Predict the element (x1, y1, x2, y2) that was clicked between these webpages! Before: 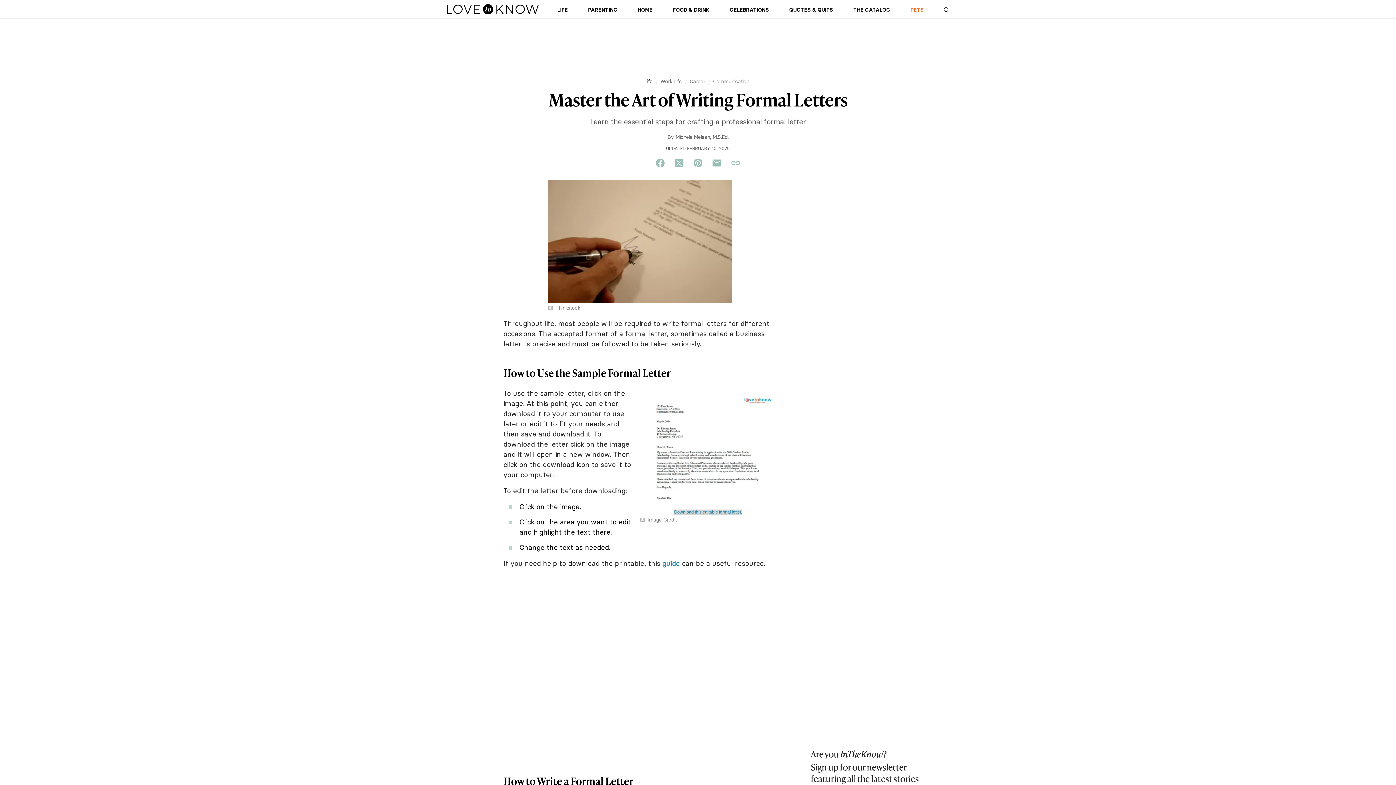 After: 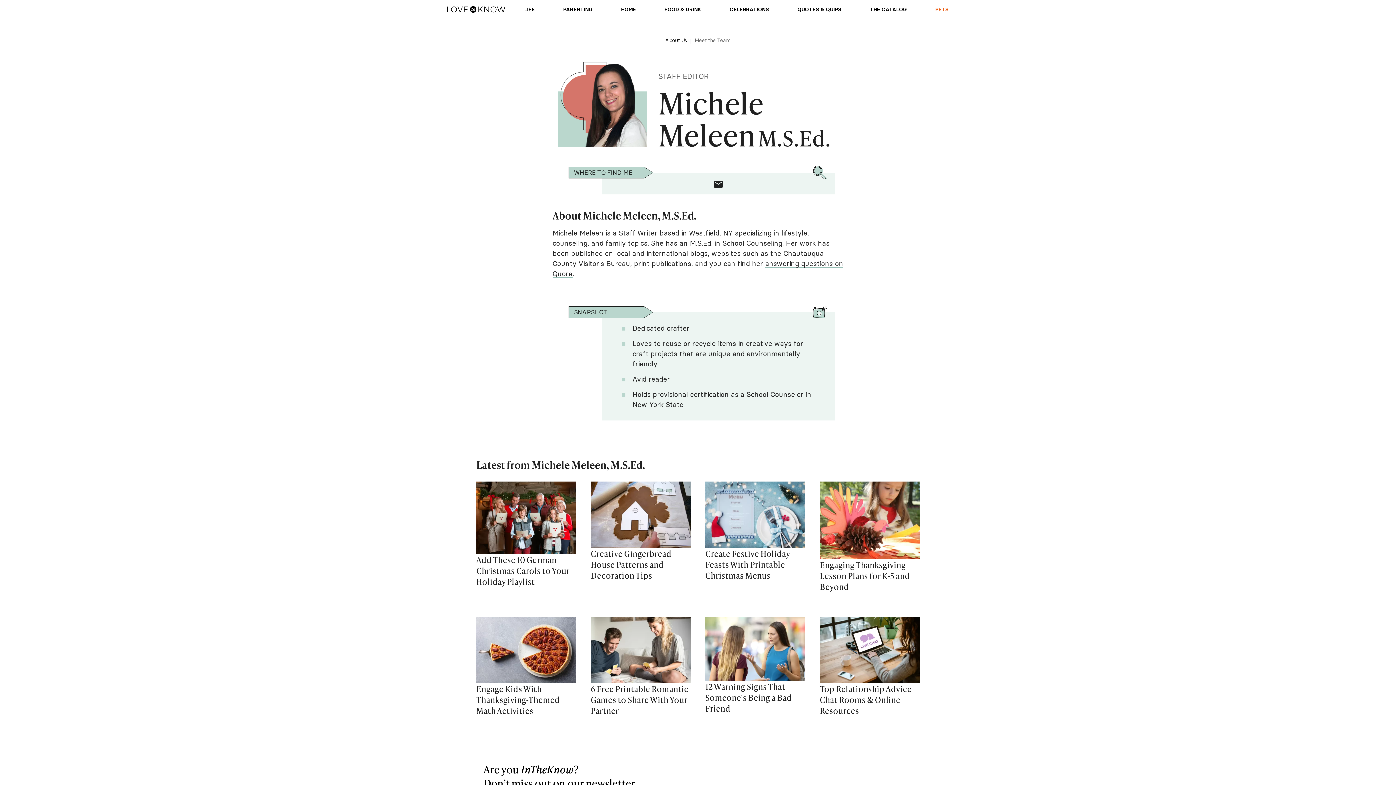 Action: label: Michele Meleen, M.S.Ed. bbox: (675, 132, 728, 141)